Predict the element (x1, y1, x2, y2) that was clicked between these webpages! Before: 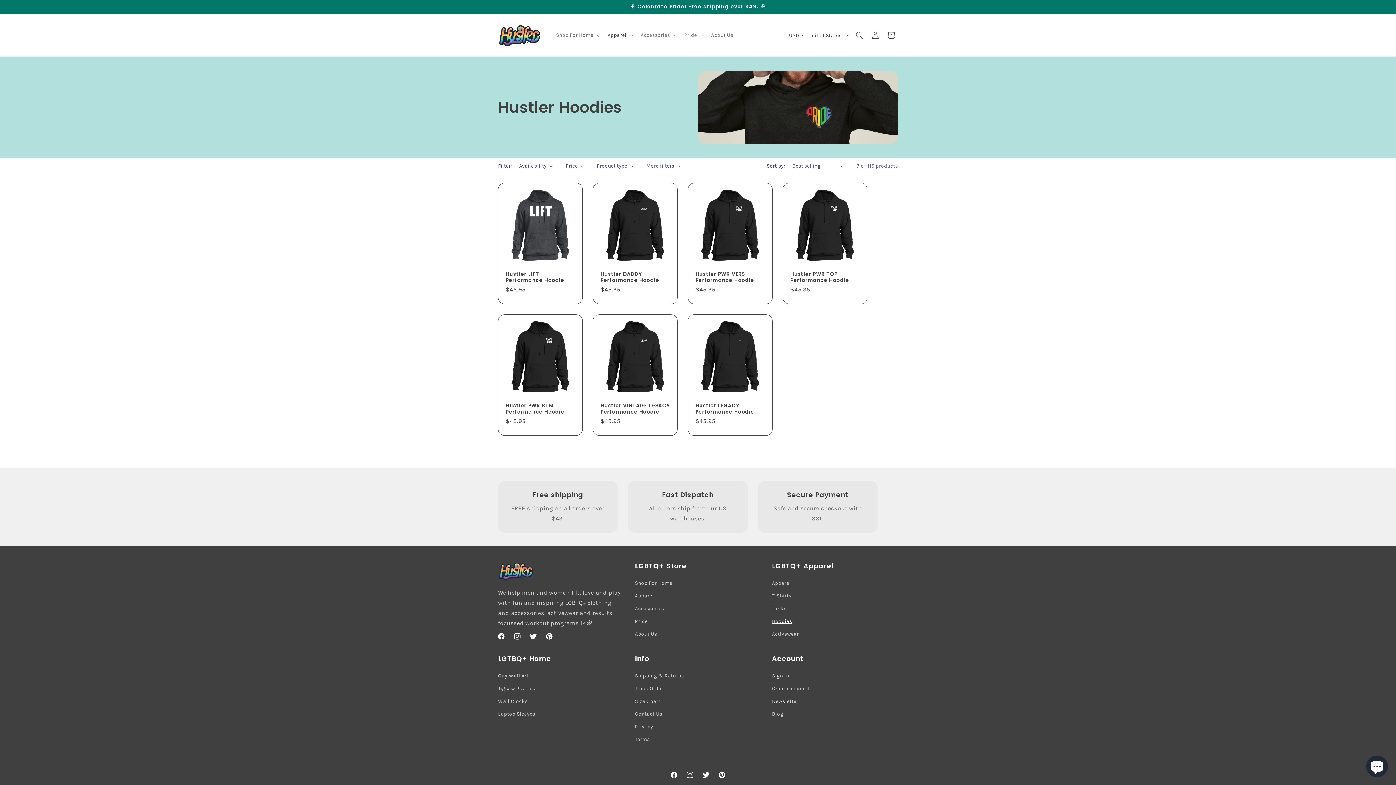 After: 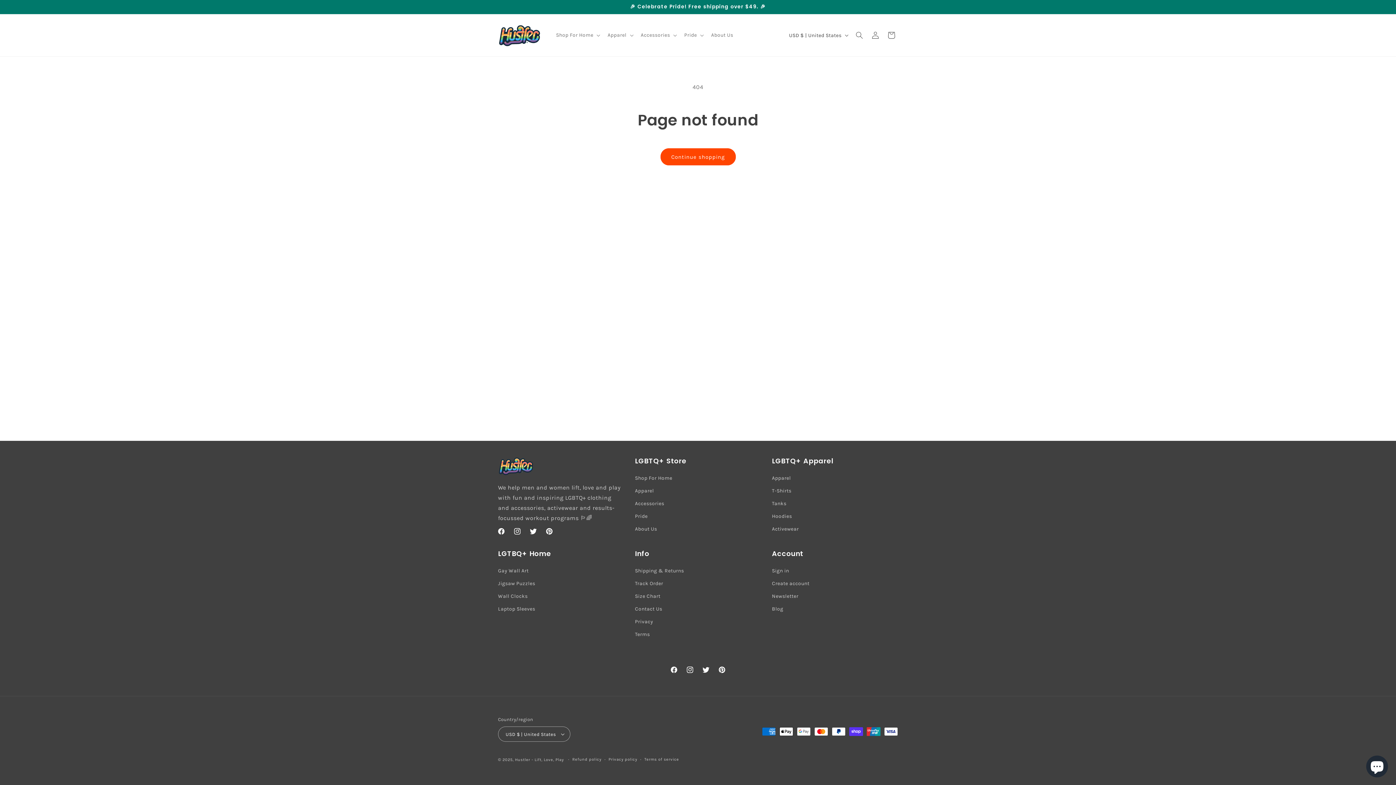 Action: label: Instagram bbox: (682, 767, 698, 783)